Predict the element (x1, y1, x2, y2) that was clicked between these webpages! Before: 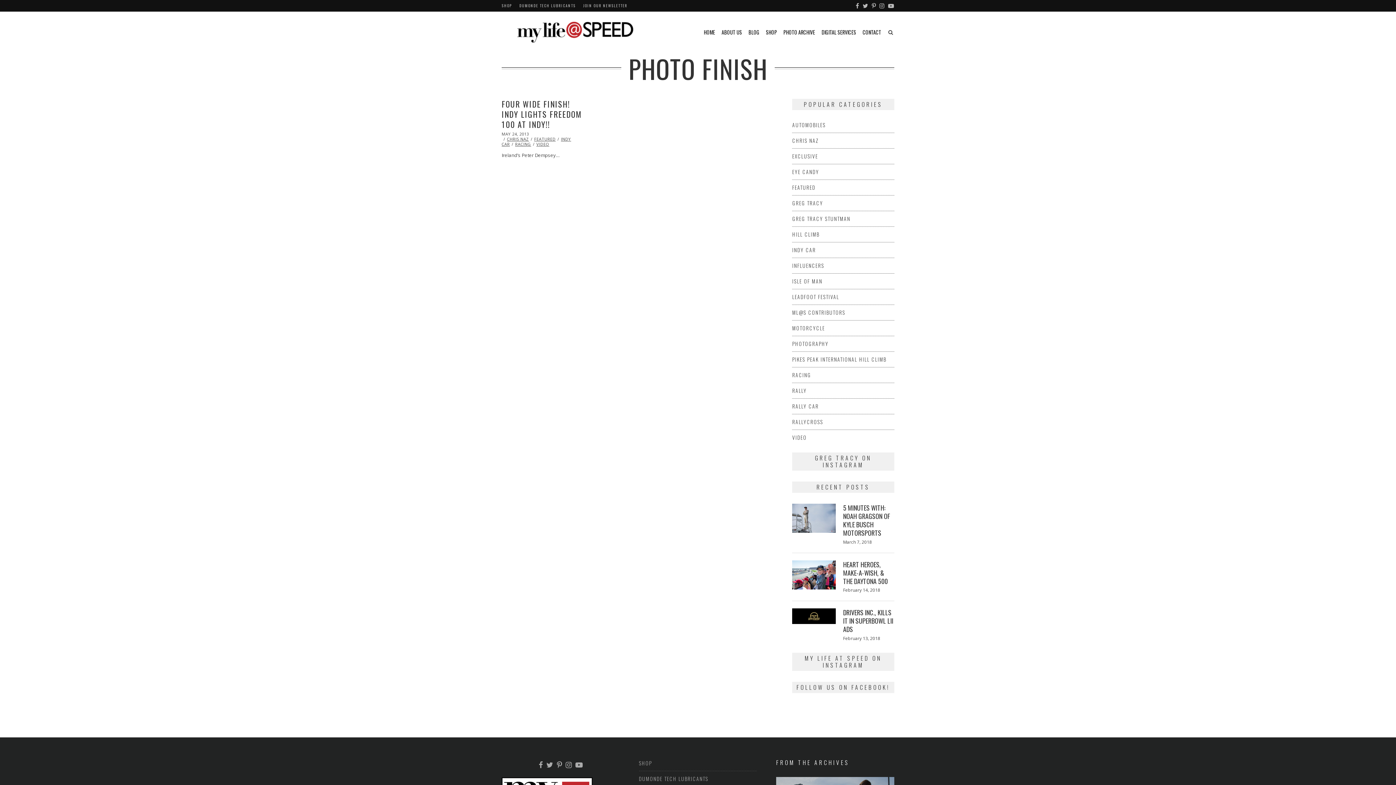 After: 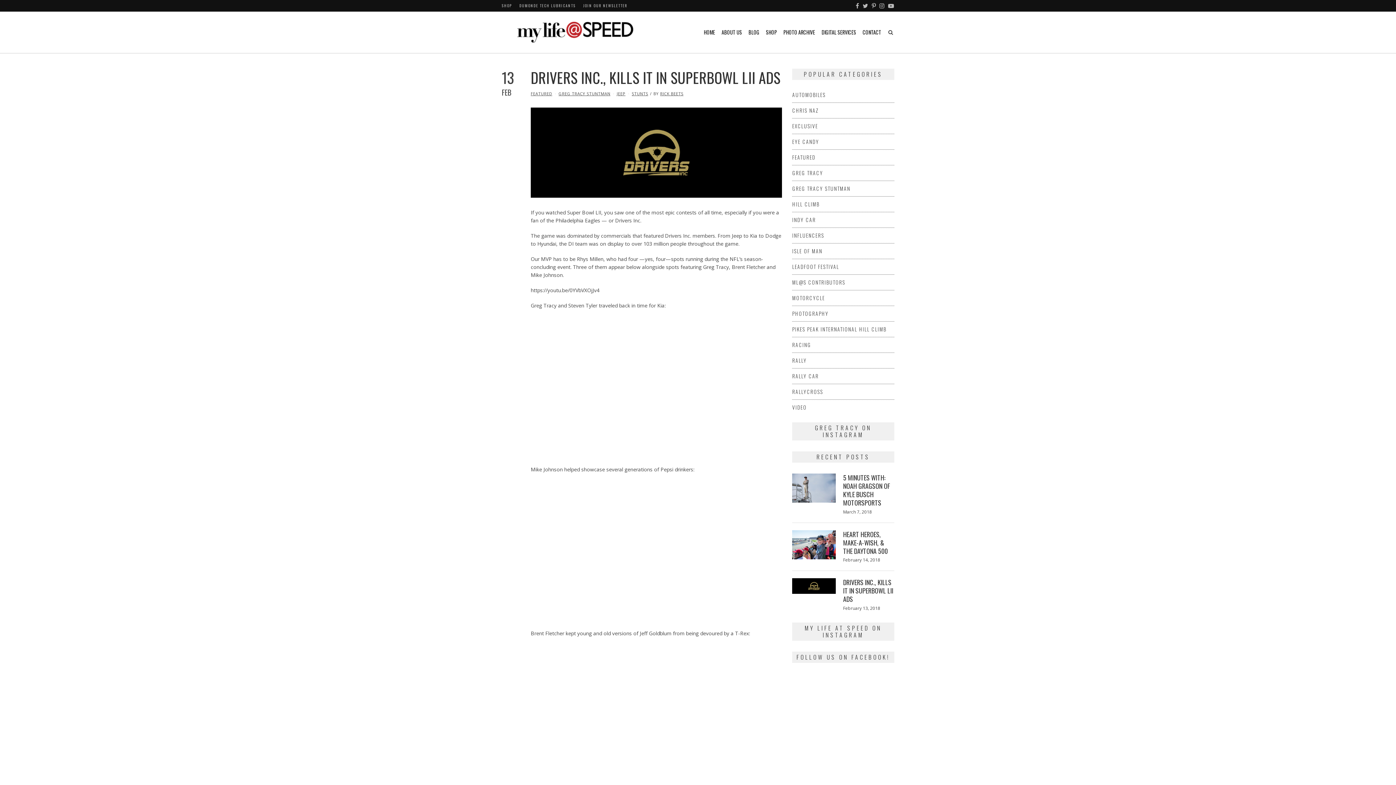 Action: bbox: (792, 608, 836, 624)